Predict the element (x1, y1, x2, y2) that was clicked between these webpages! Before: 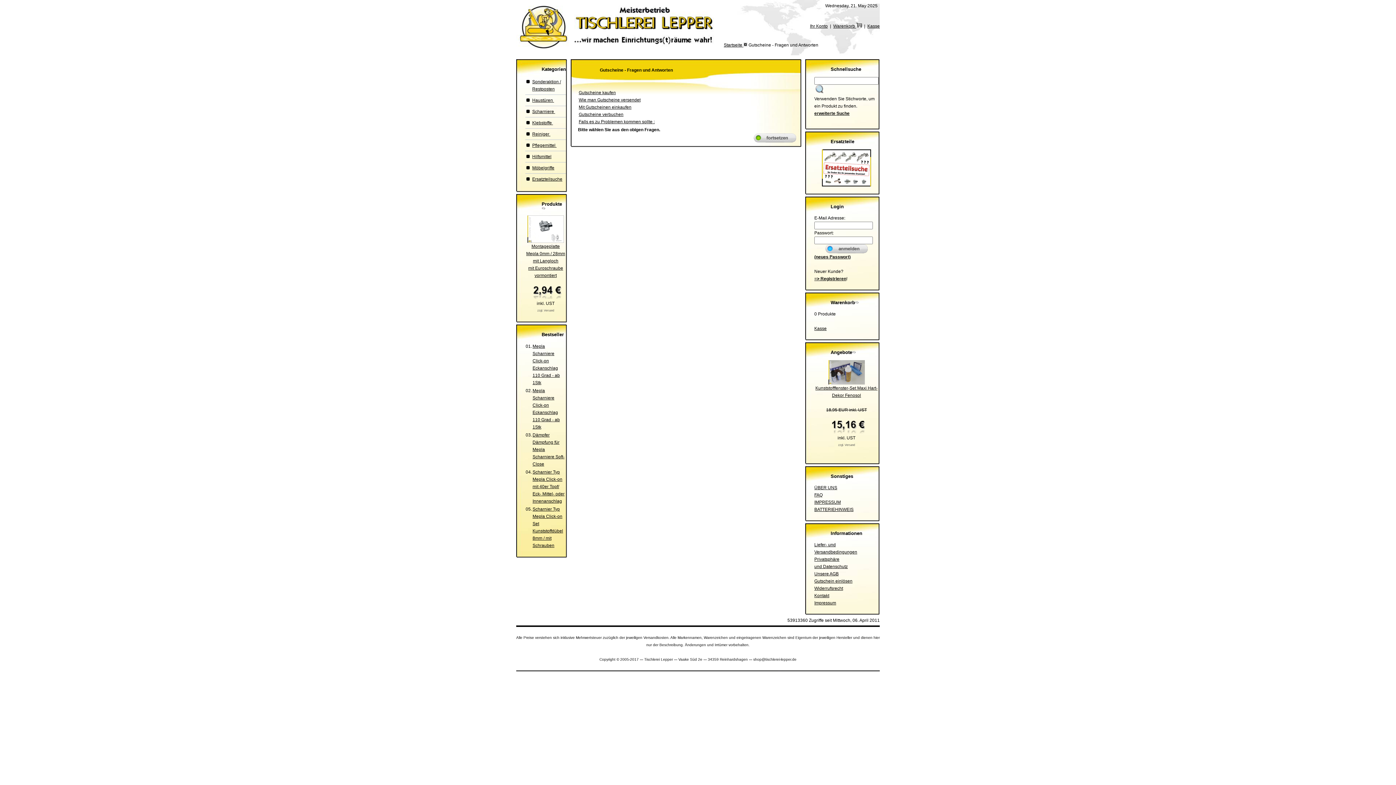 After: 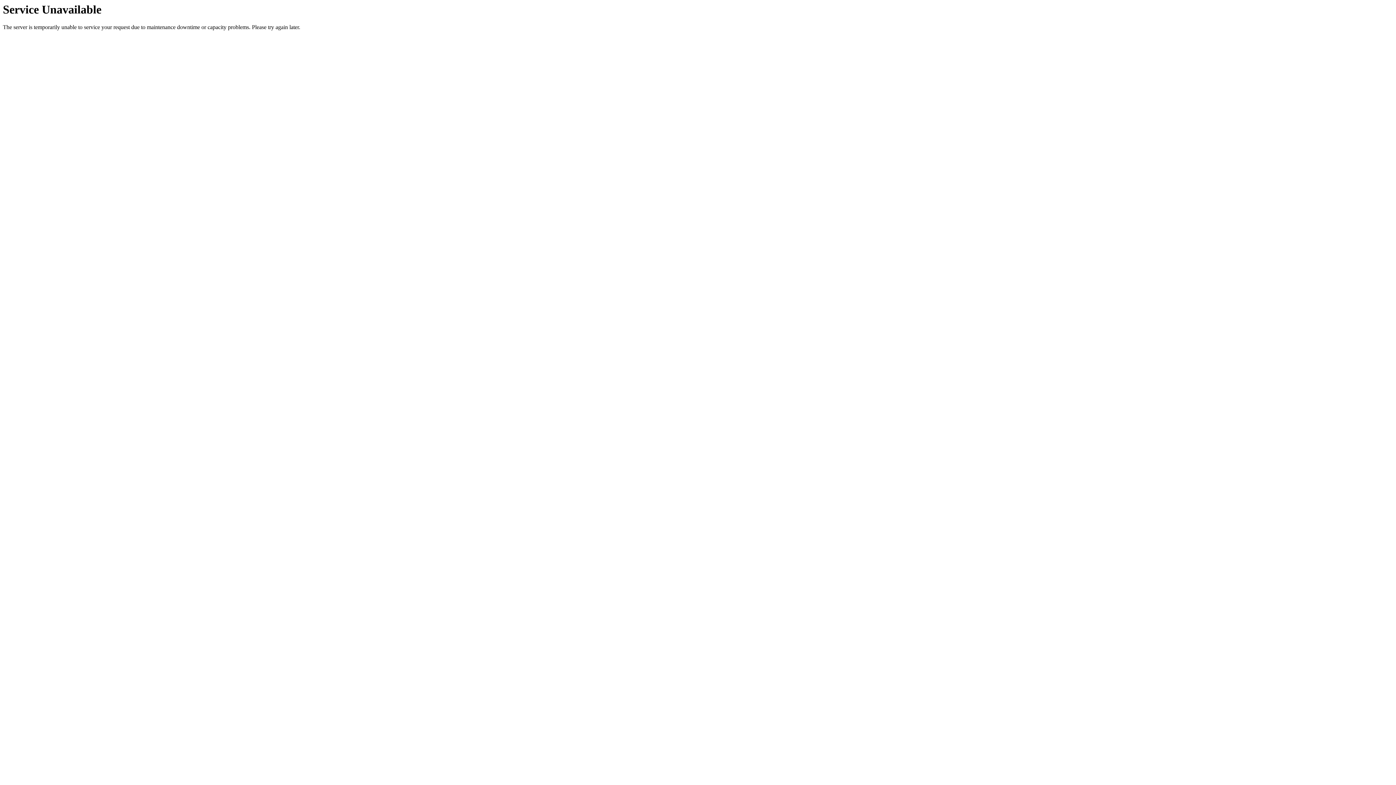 Action: label: Haustüren  bbox: (532, 97, 554, 102)